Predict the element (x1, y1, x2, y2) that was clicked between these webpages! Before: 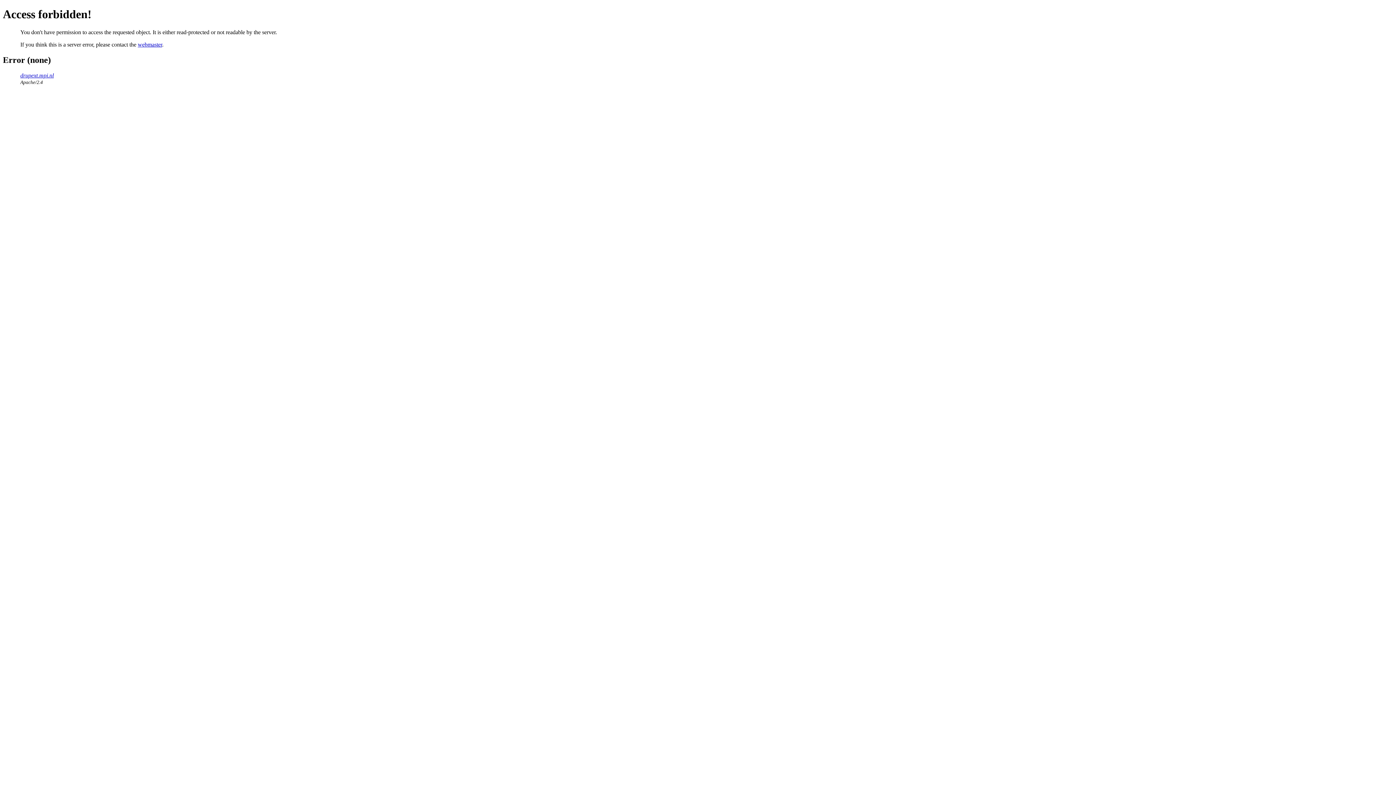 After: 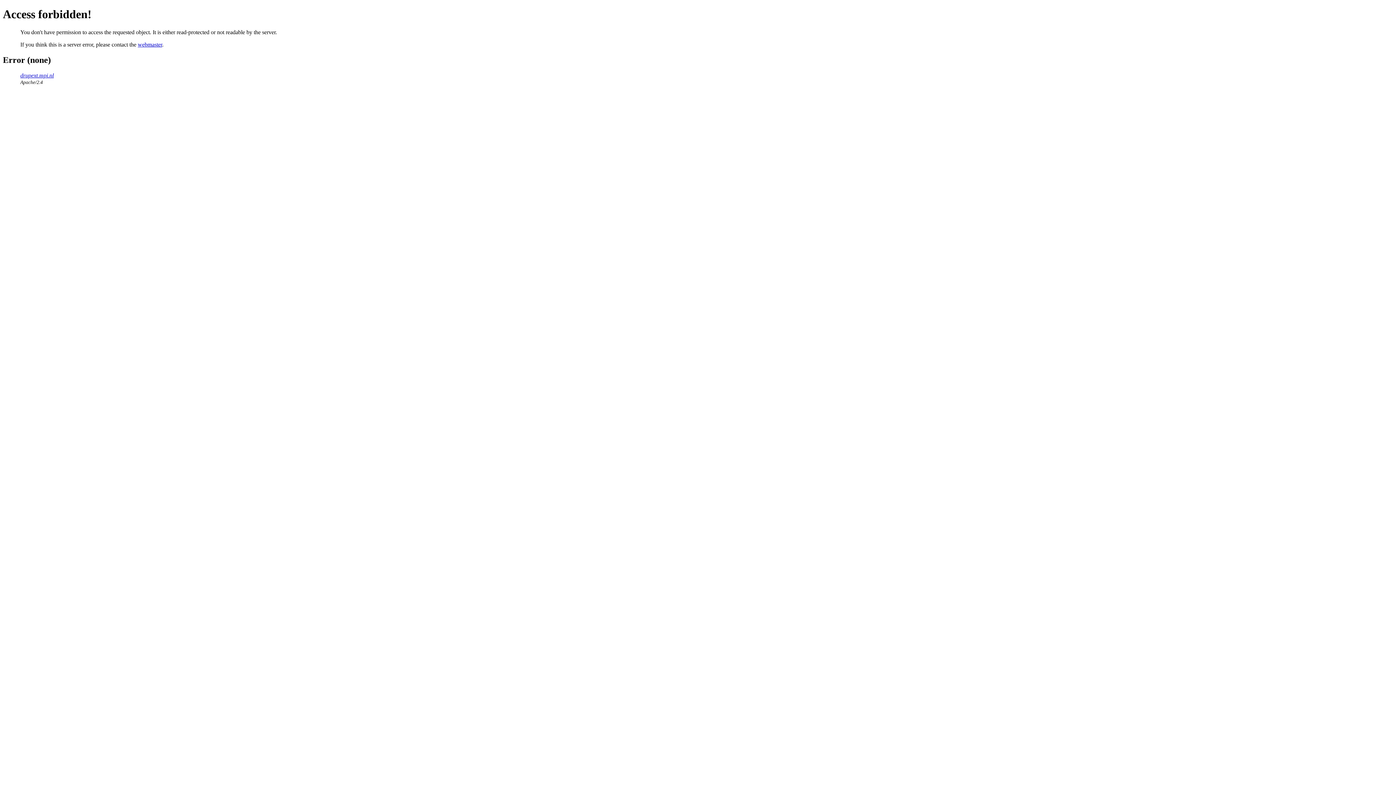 Action: bbox: (137, 41, 162, 47) label: webmaster